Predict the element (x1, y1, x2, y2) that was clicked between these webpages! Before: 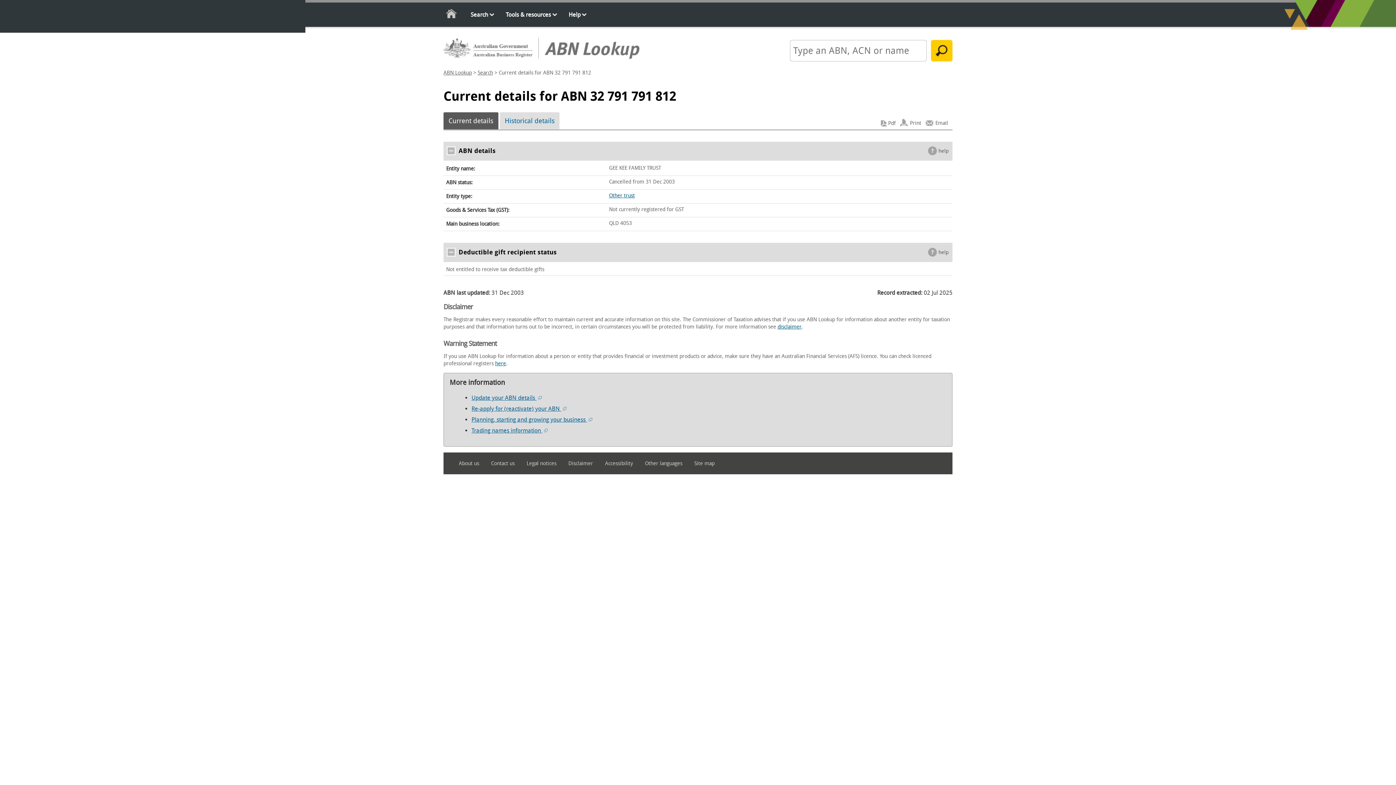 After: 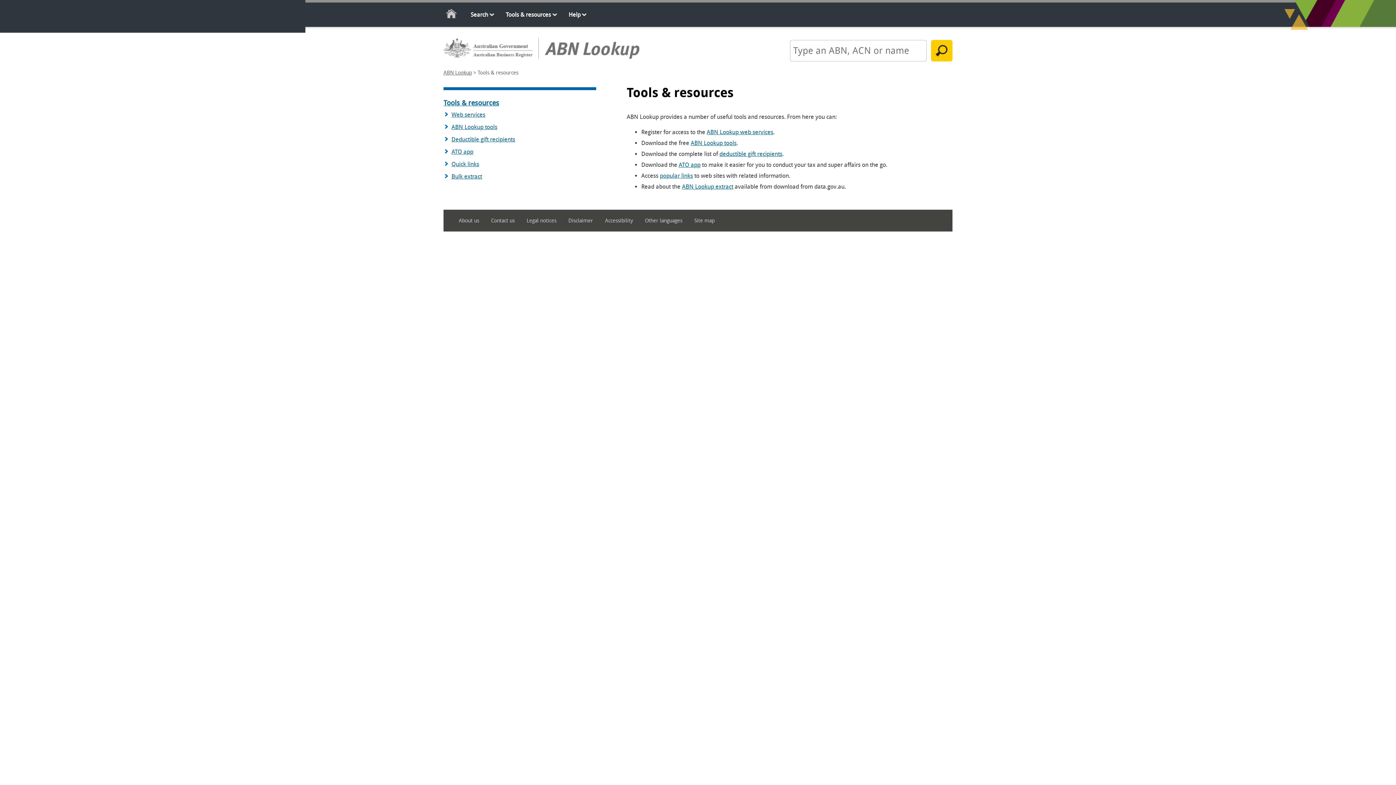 Action: bbox: (496, 6, 558, 24) label: Tools & resources